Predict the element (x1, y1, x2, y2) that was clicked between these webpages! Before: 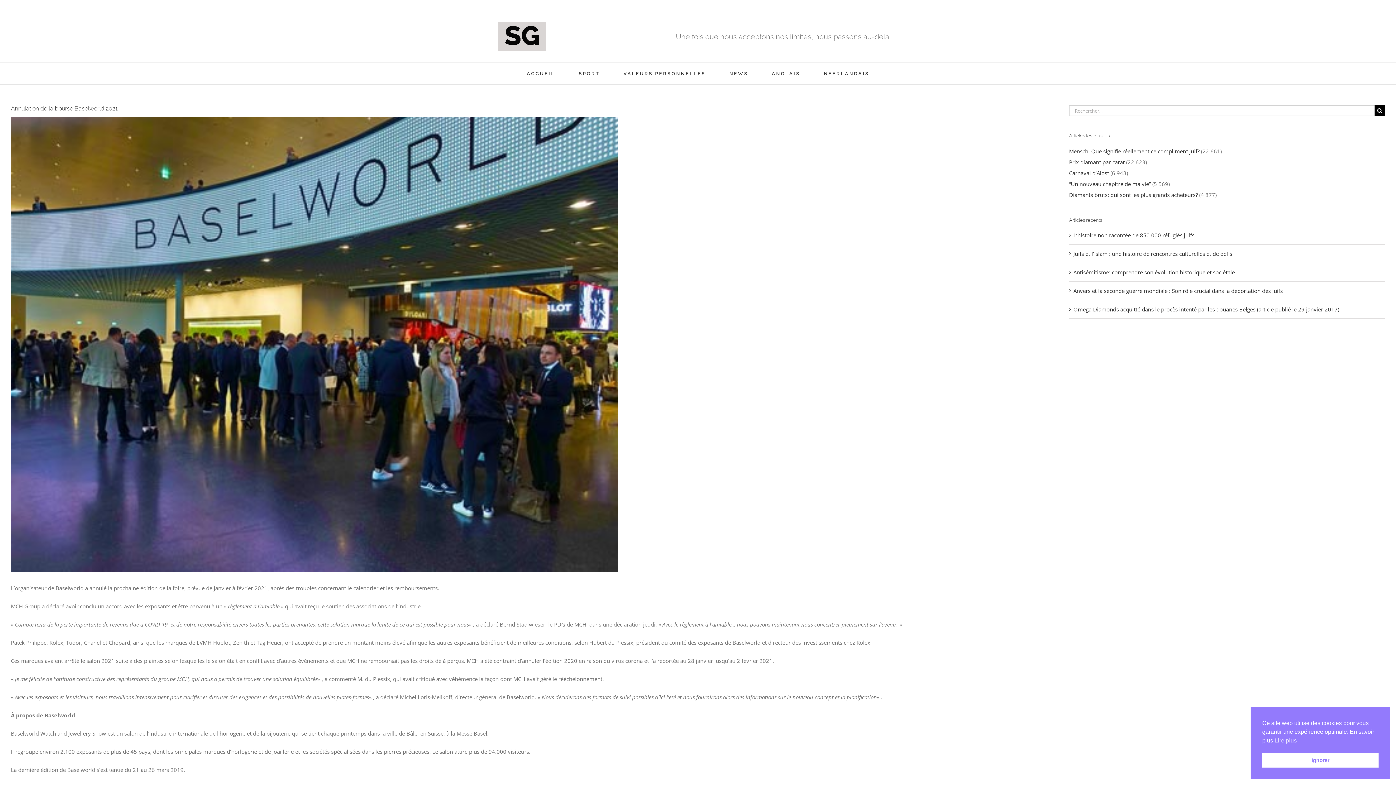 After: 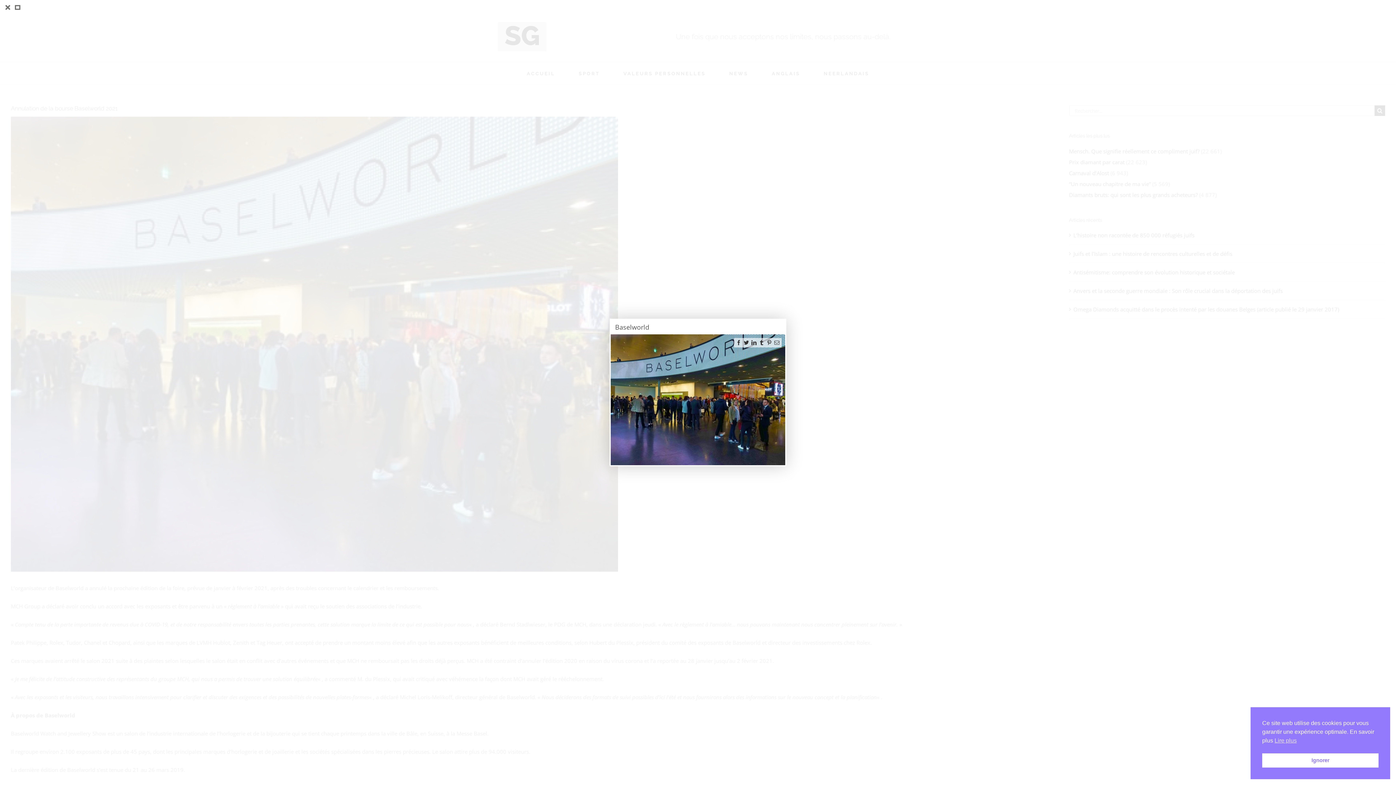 Action: bbox: (10, 116, 618, 572) label: Baselworld